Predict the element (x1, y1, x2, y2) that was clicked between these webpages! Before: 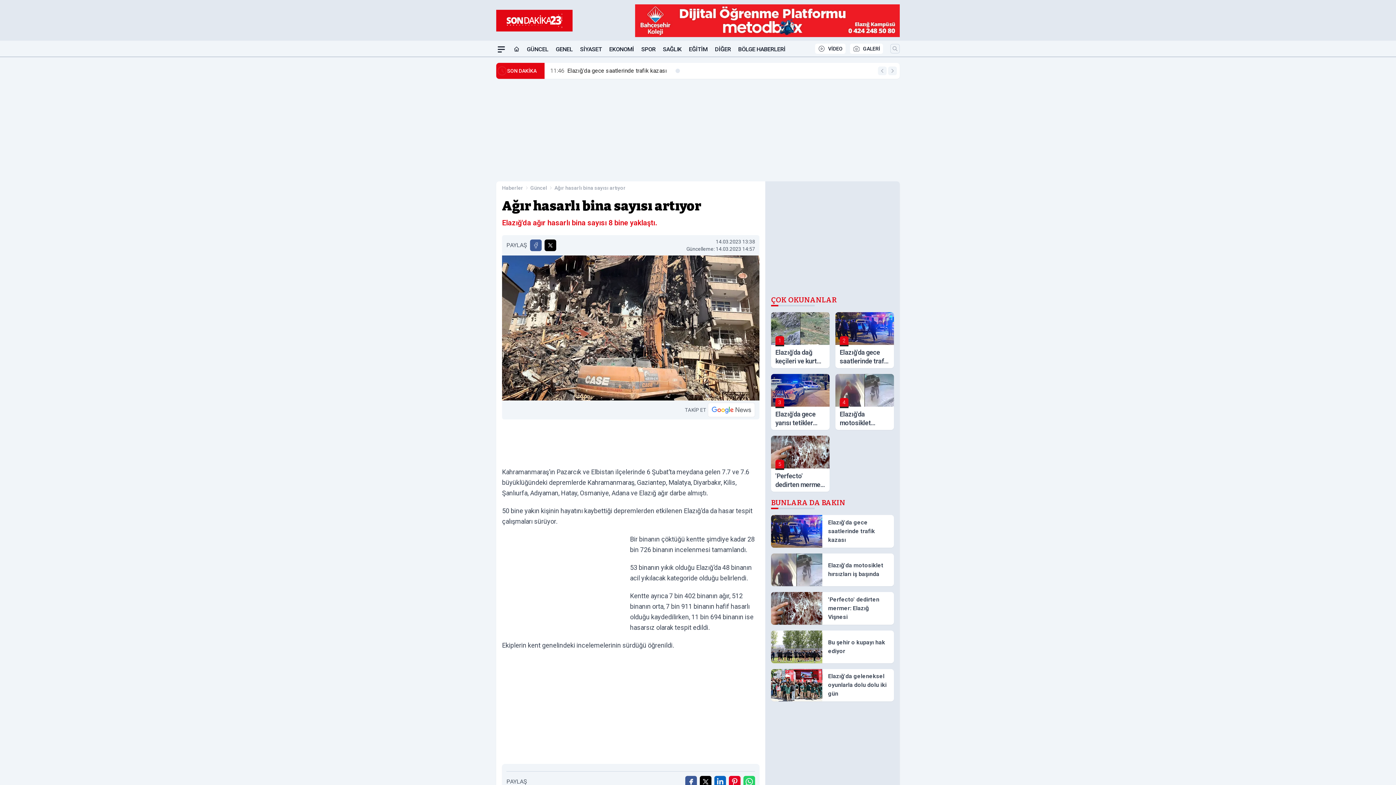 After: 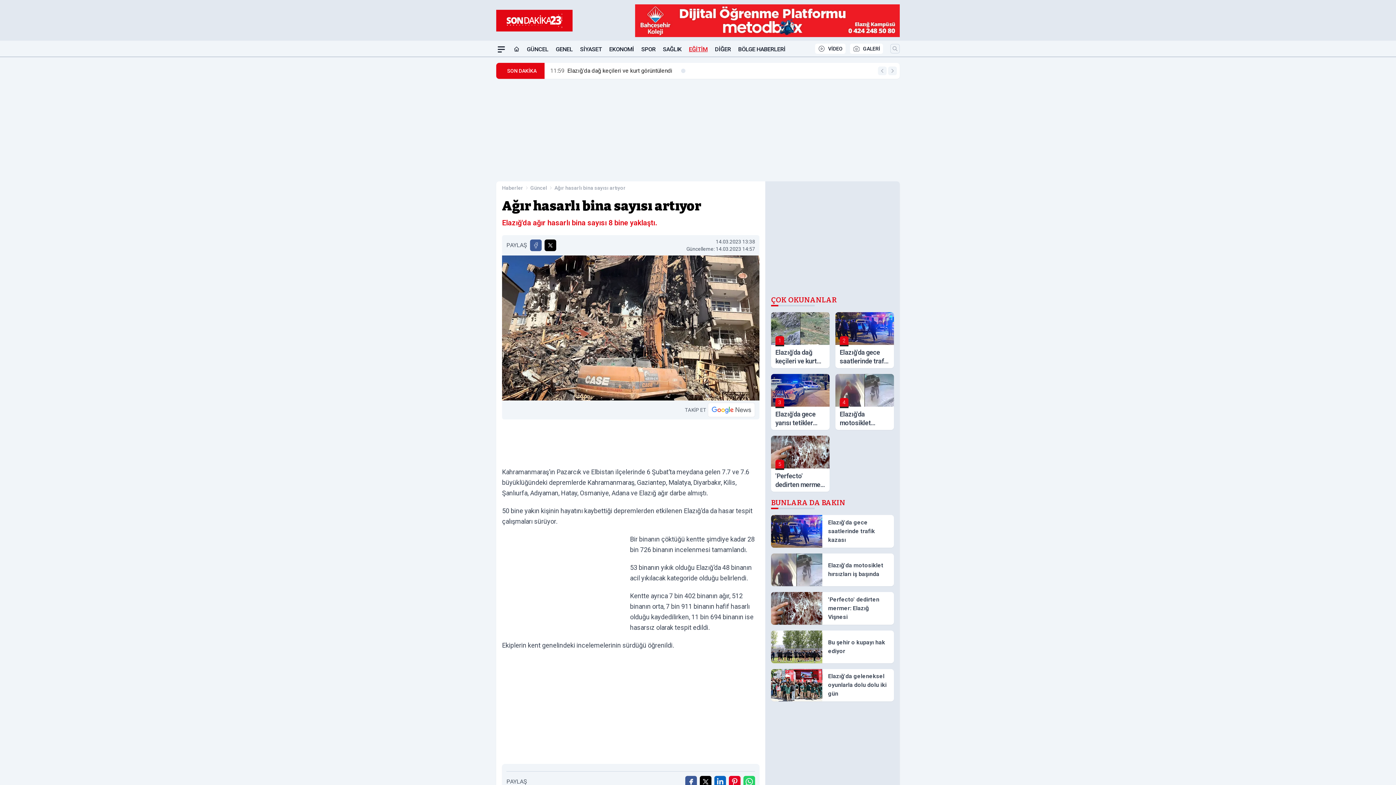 Action: bbox: (689, 42, 707, 56) label: EĞİTİM